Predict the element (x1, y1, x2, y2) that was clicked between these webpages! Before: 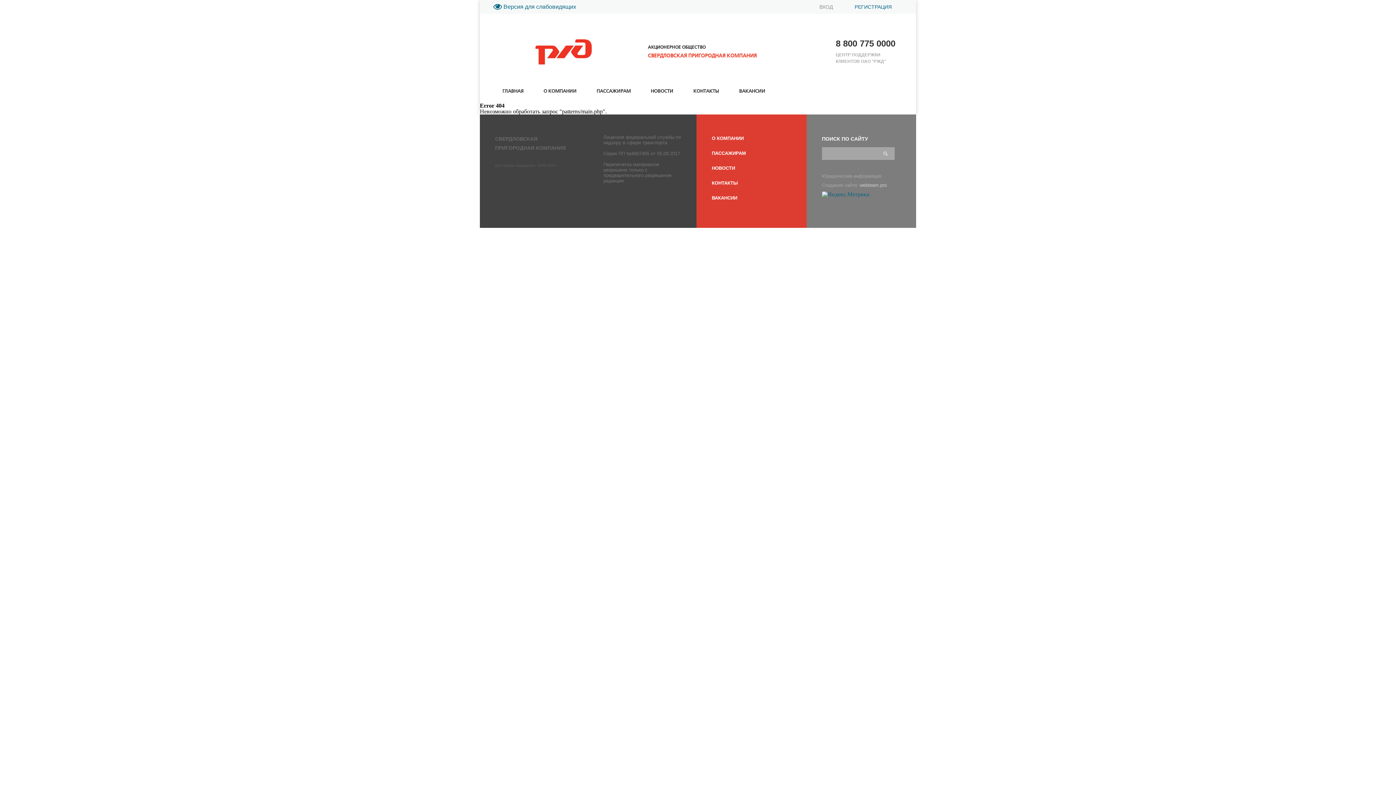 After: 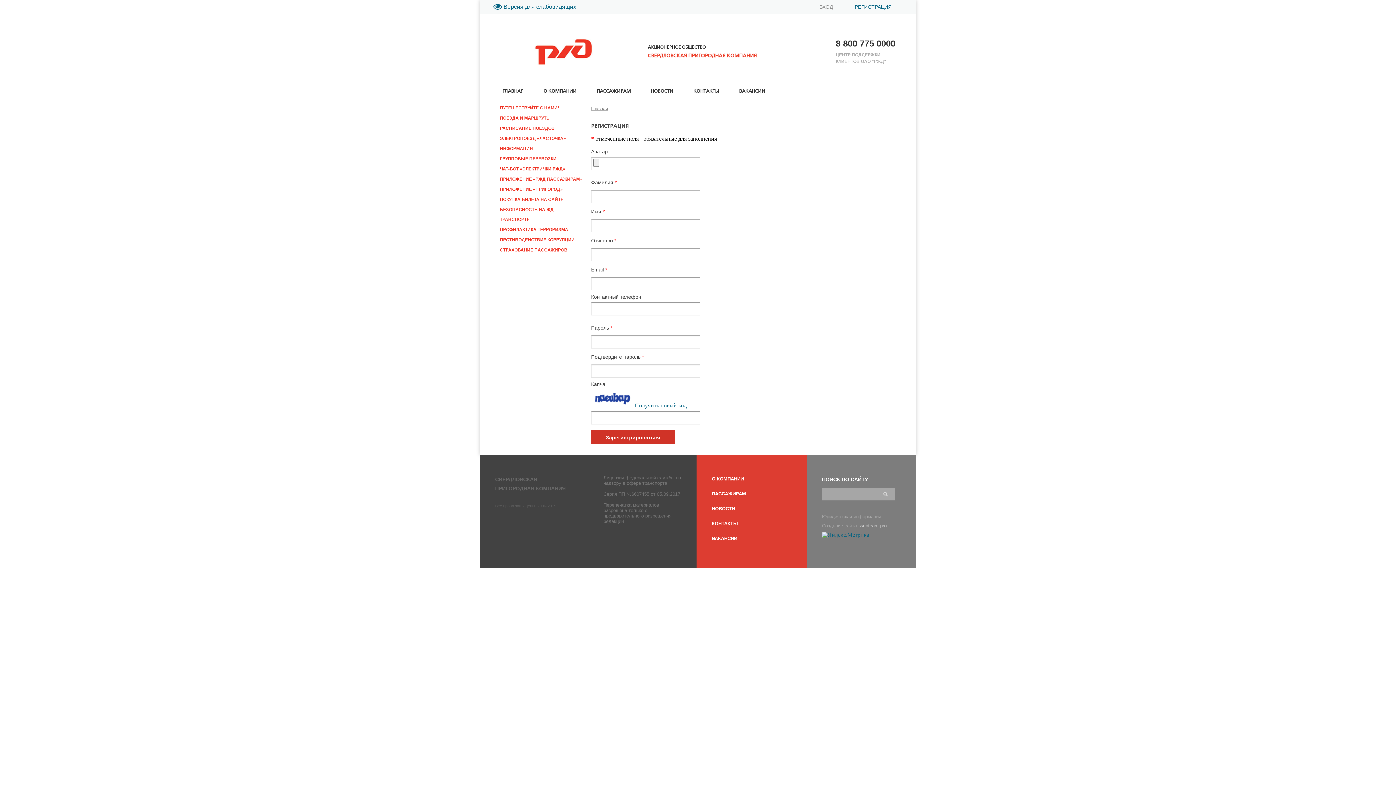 Action: label: РЕГИСТРАЦИЯ bbox: (854, 4, 892, 9)